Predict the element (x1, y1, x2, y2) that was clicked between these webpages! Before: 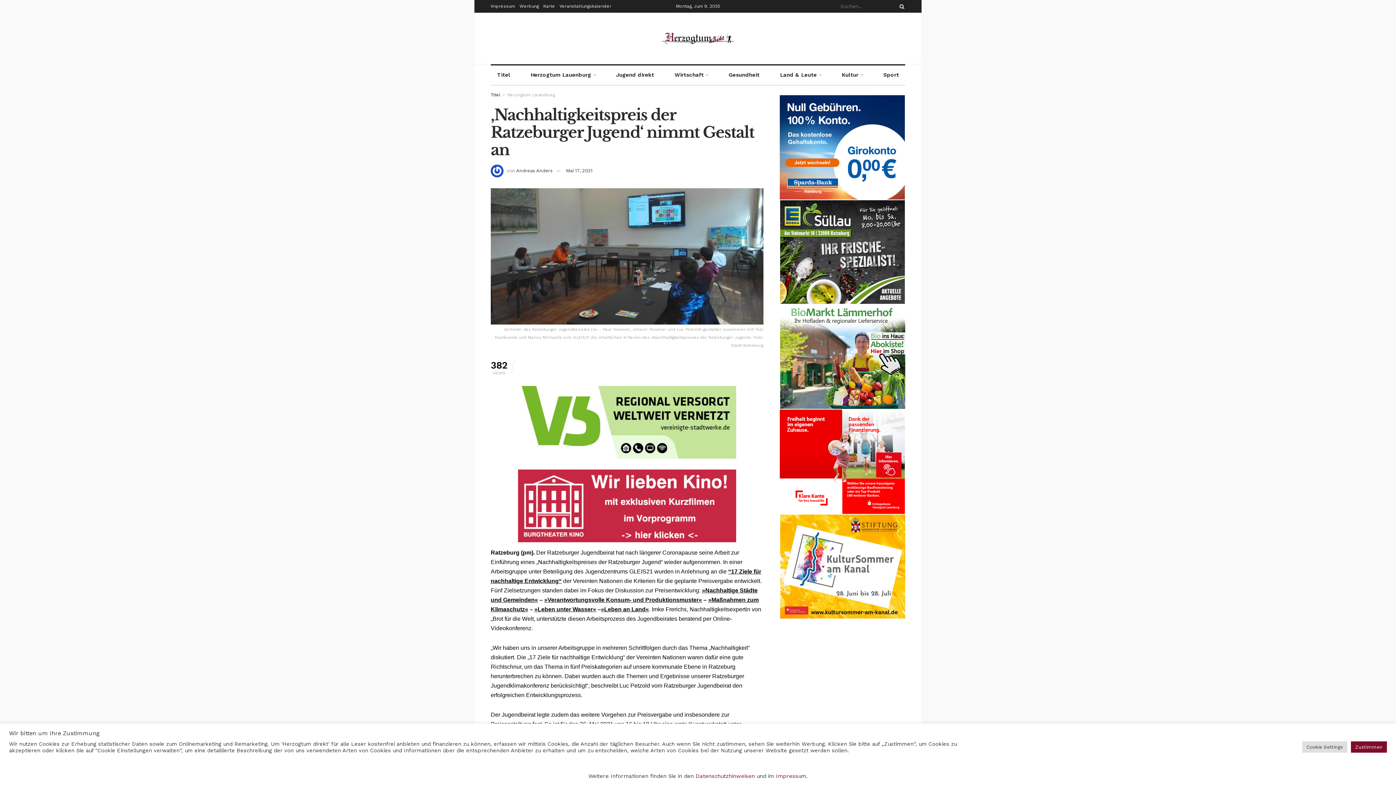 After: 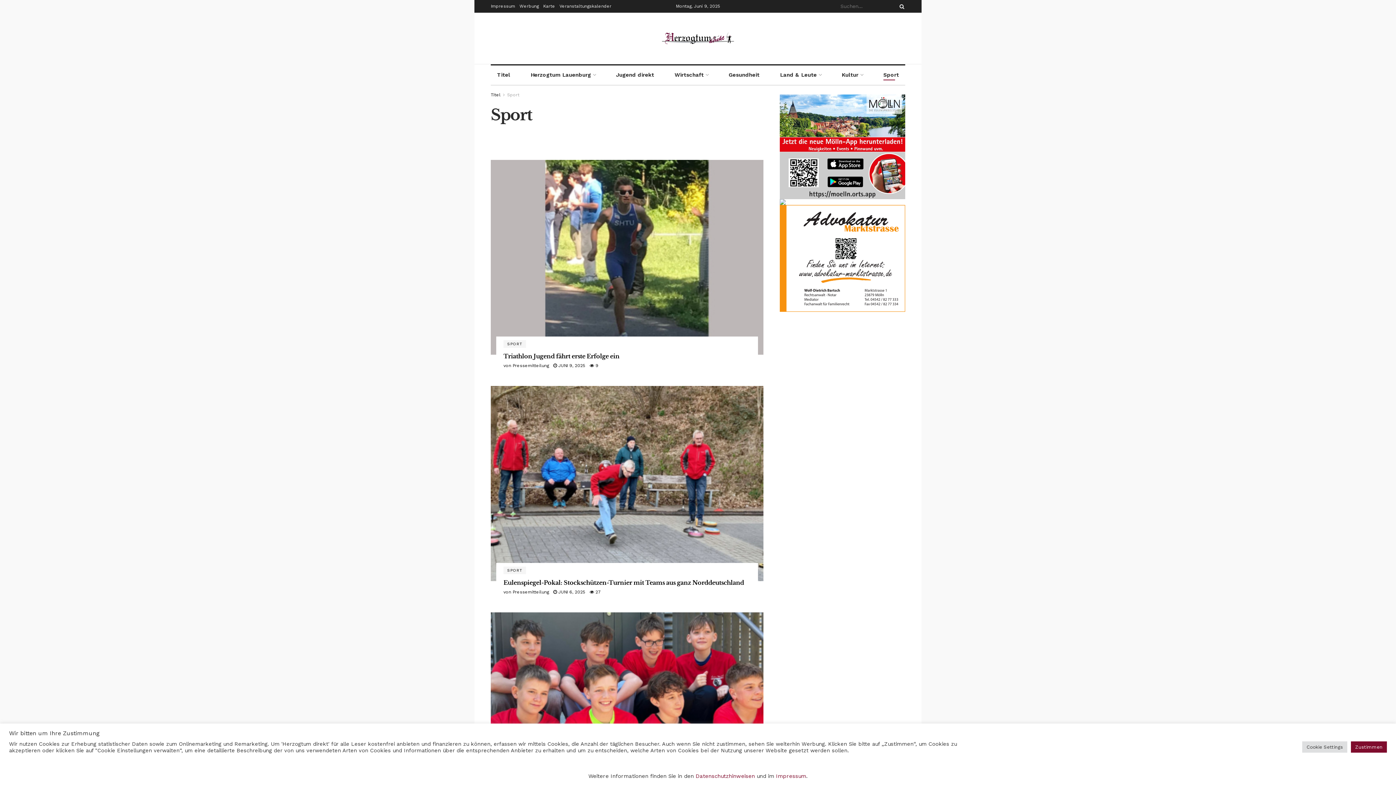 Action: bbox: (883, 69, 899, 80) label: Sport